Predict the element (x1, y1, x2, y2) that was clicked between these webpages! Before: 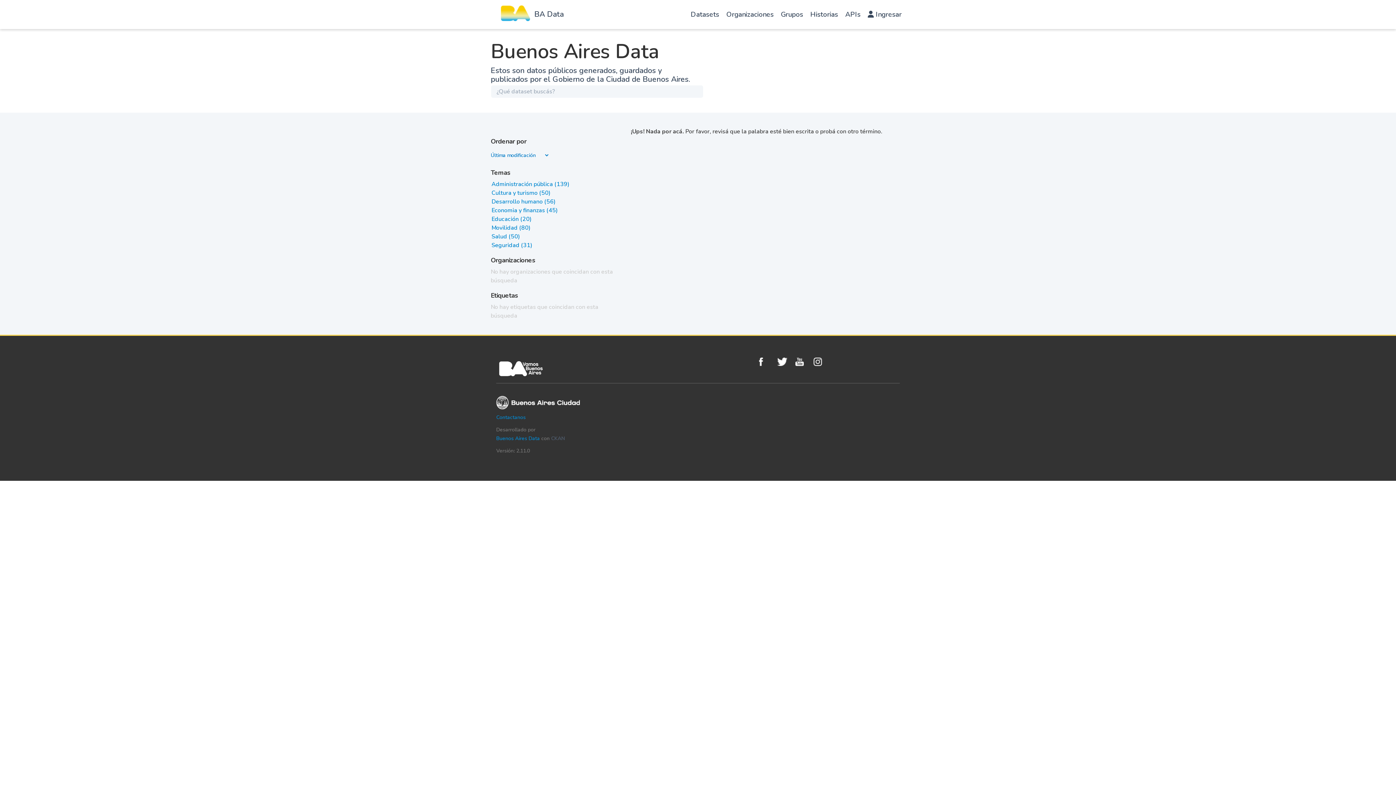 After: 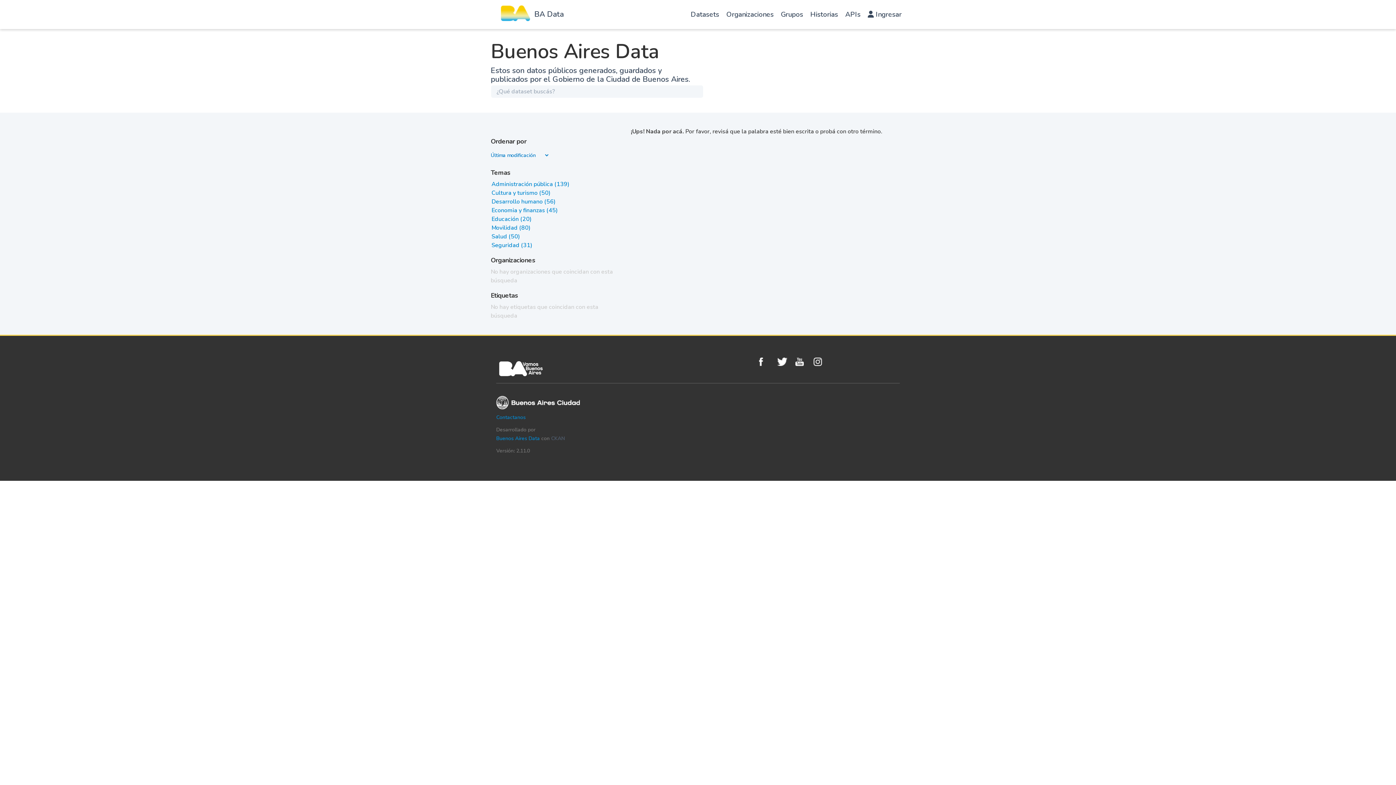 Action: bbox: (491, 180, 569, 188) label: Administración pública (139)